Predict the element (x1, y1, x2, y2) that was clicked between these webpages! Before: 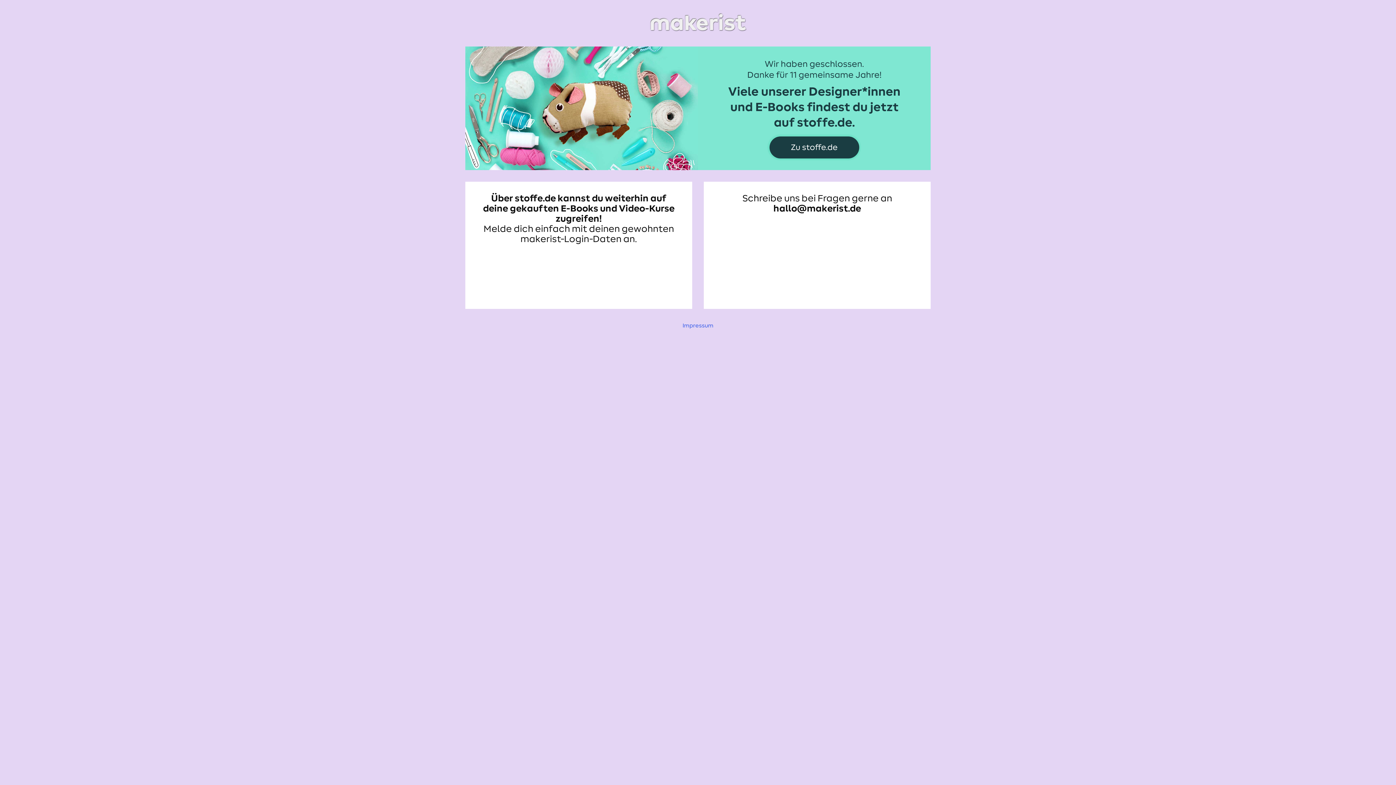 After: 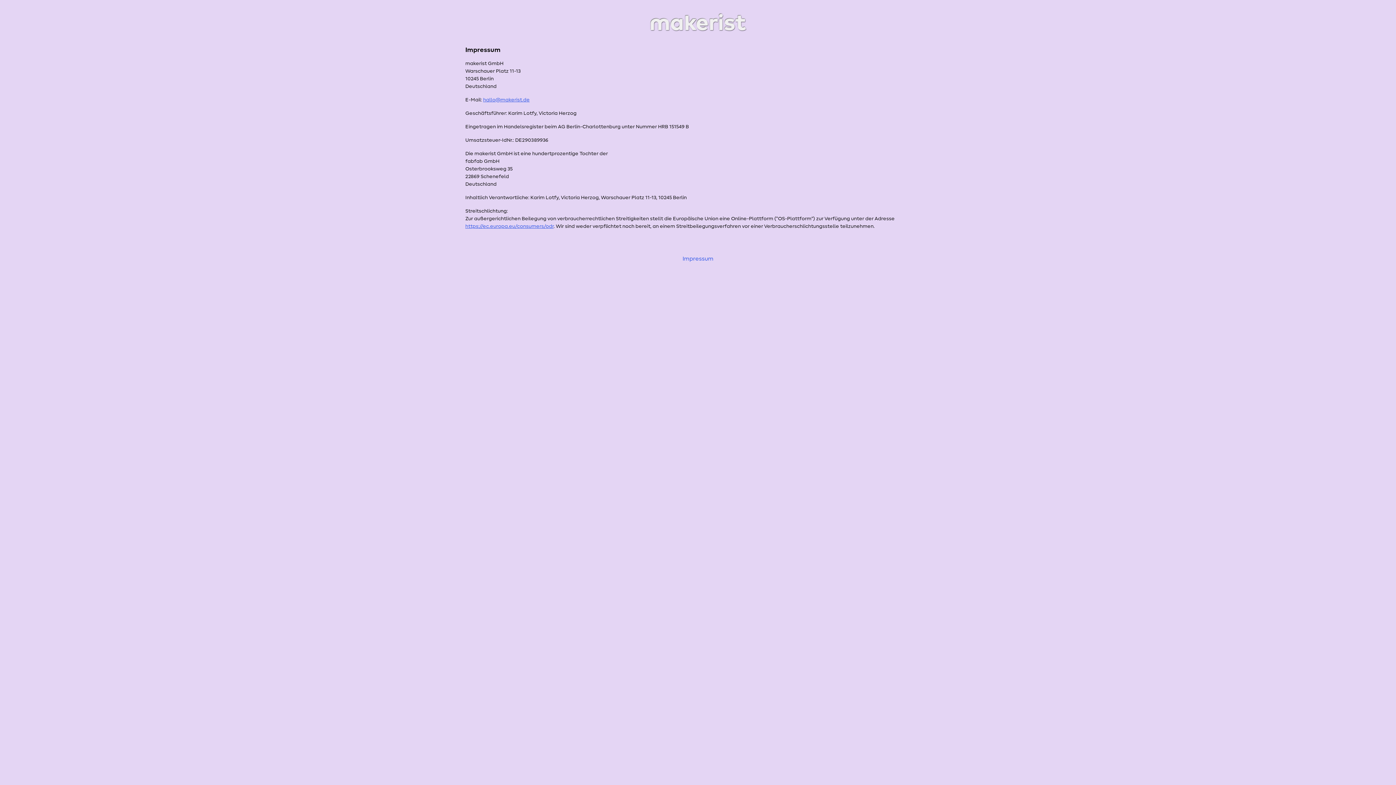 Action: bbox: (682, 322, 713, 328) label: Impressum